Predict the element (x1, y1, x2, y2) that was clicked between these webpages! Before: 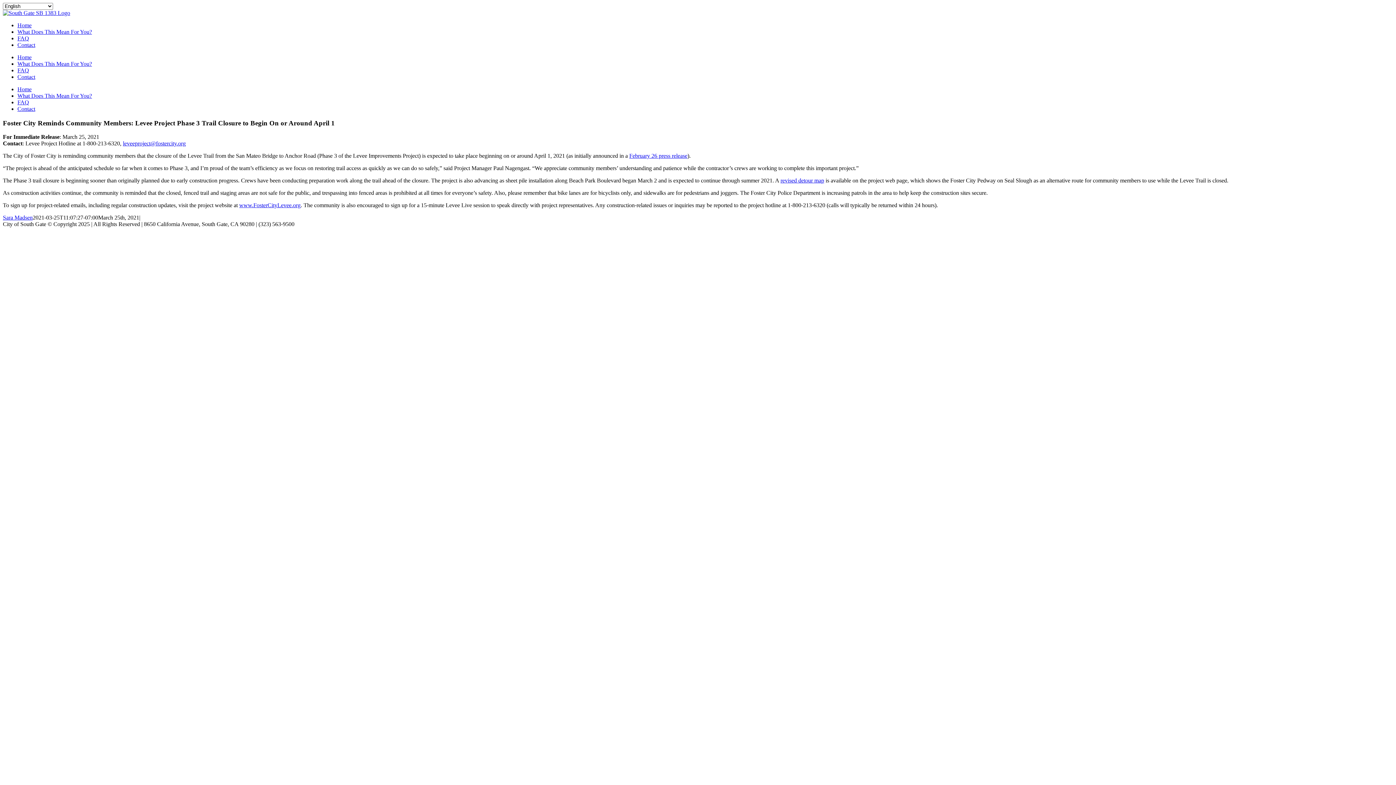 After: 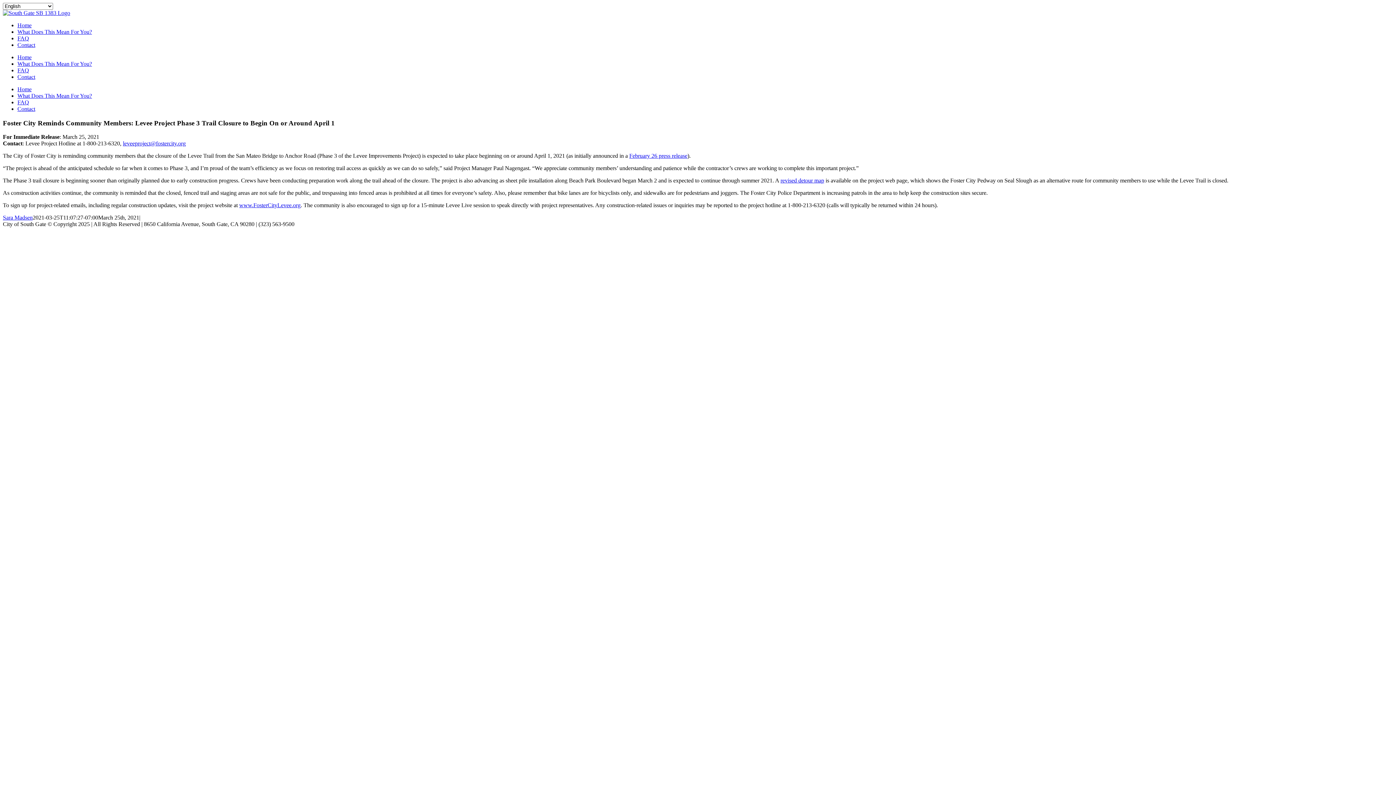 Action: bbox: (780, 177, 824, 183) label: revised detour map